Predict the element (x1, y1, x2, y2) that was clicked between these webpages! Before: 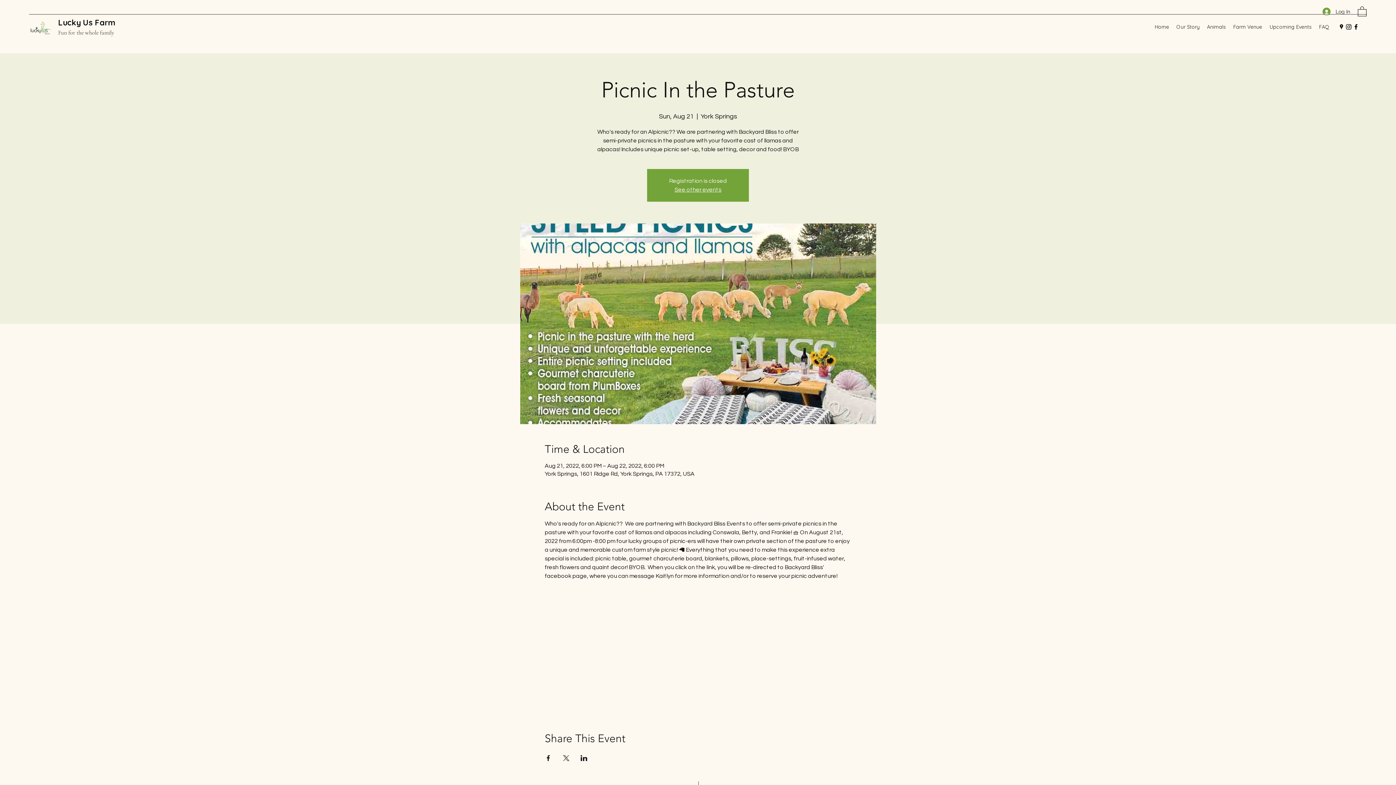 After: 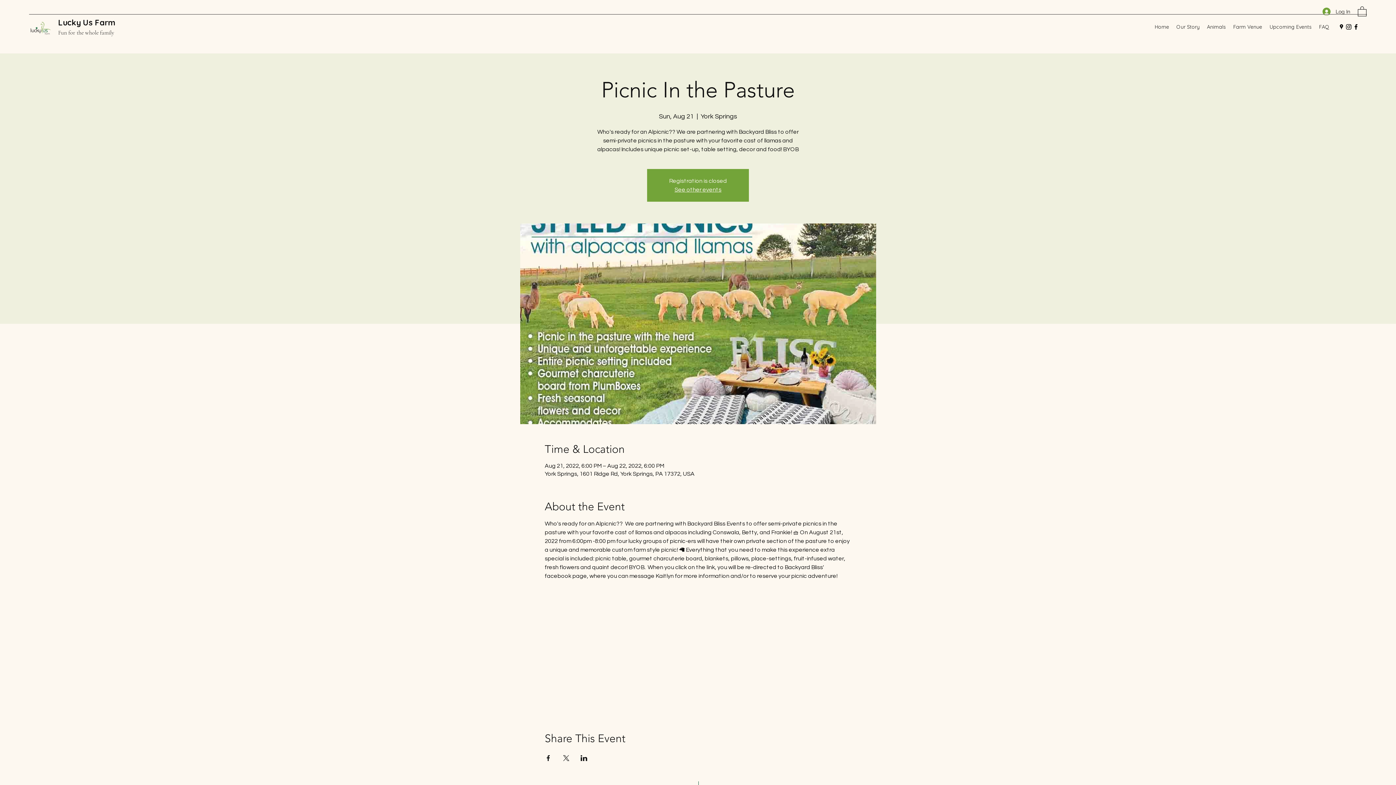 Action: bbox: (1345, 23, 1352, 30) label: Instagram